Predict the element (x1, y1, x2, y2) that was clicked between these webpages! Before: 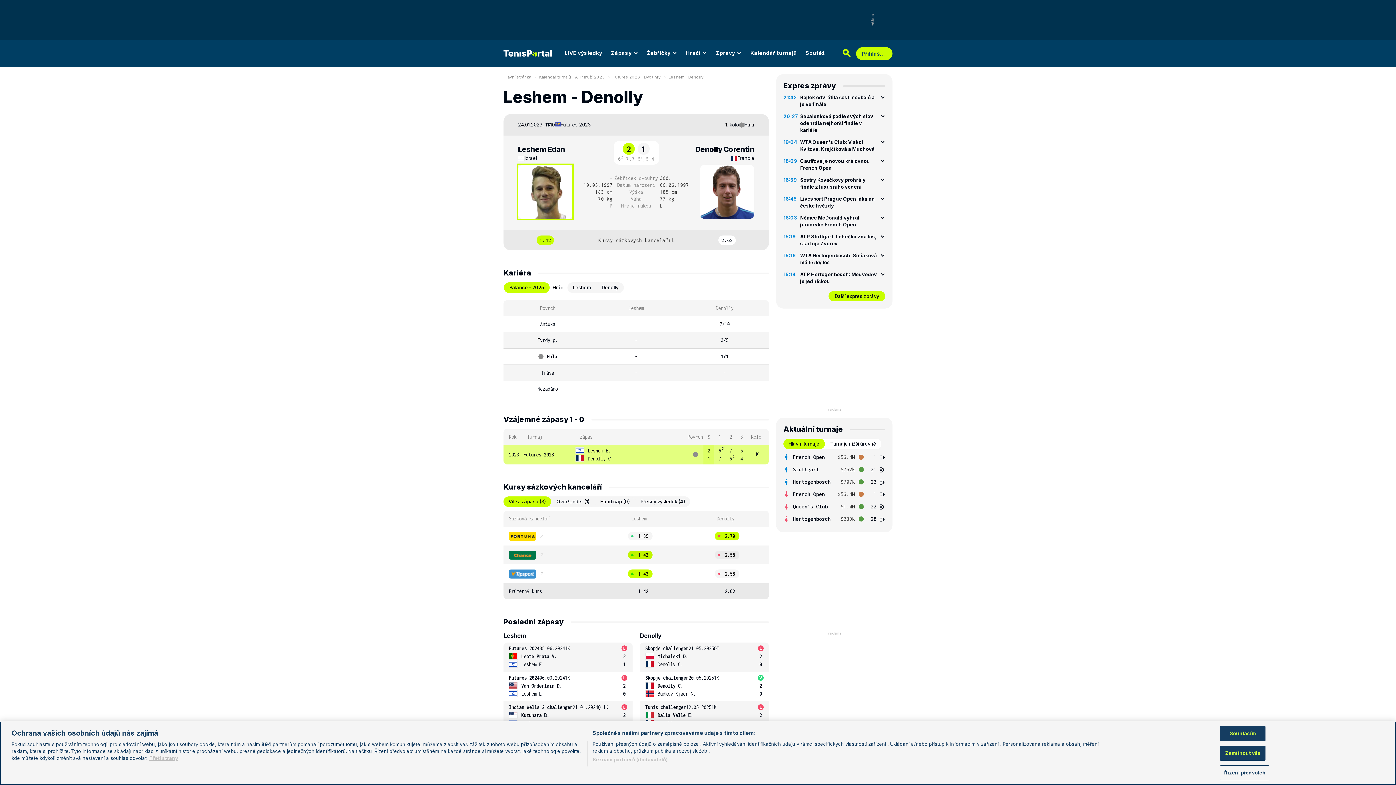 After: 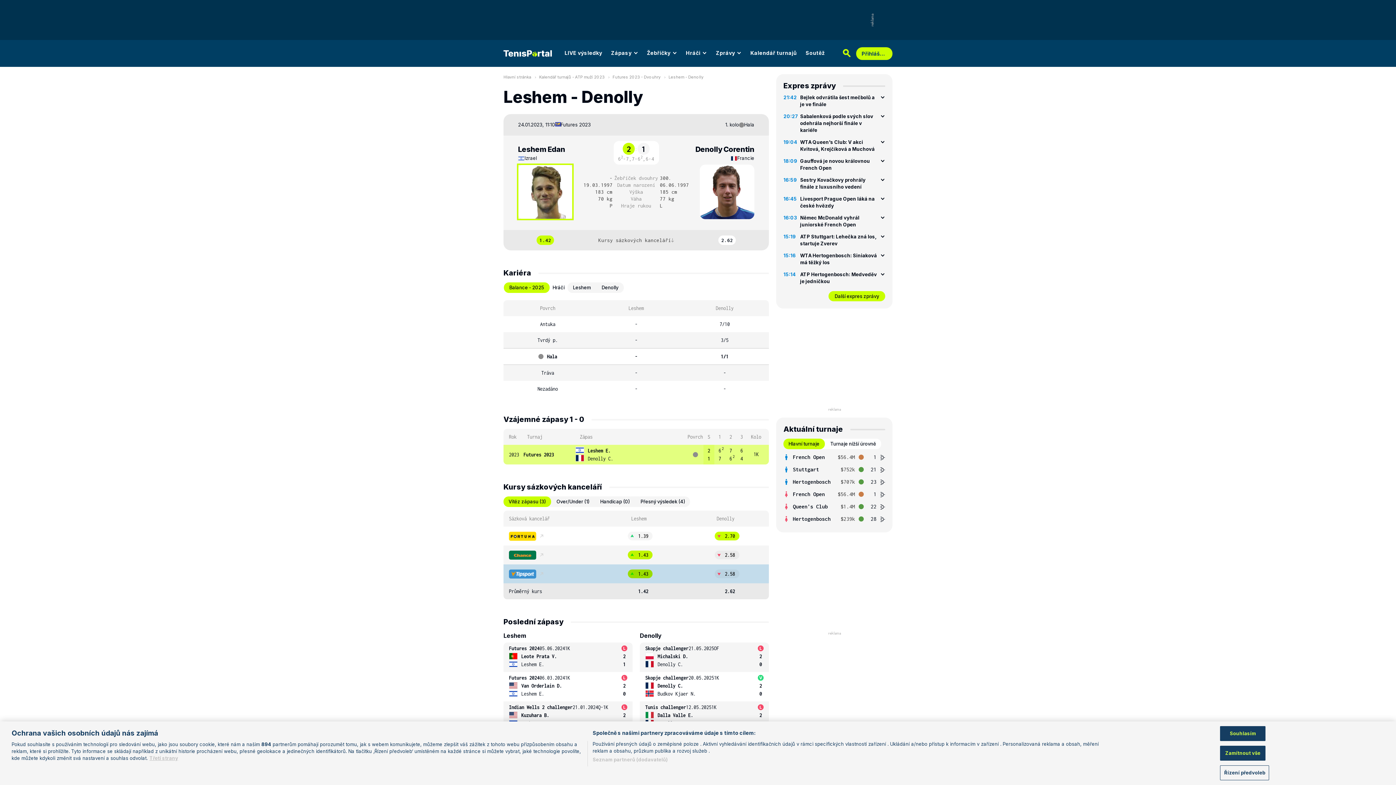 Action: bbox: (509, 569, 545, 578) label:  